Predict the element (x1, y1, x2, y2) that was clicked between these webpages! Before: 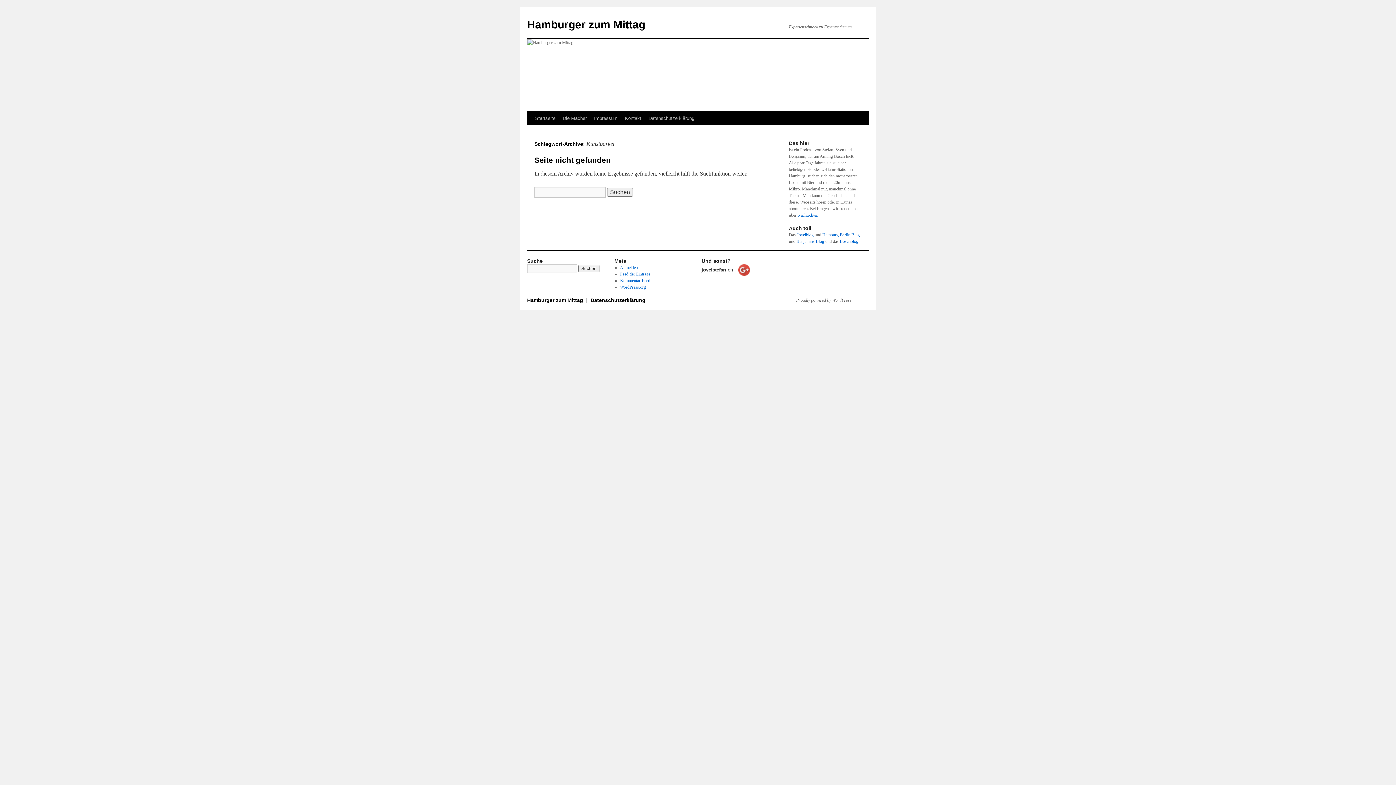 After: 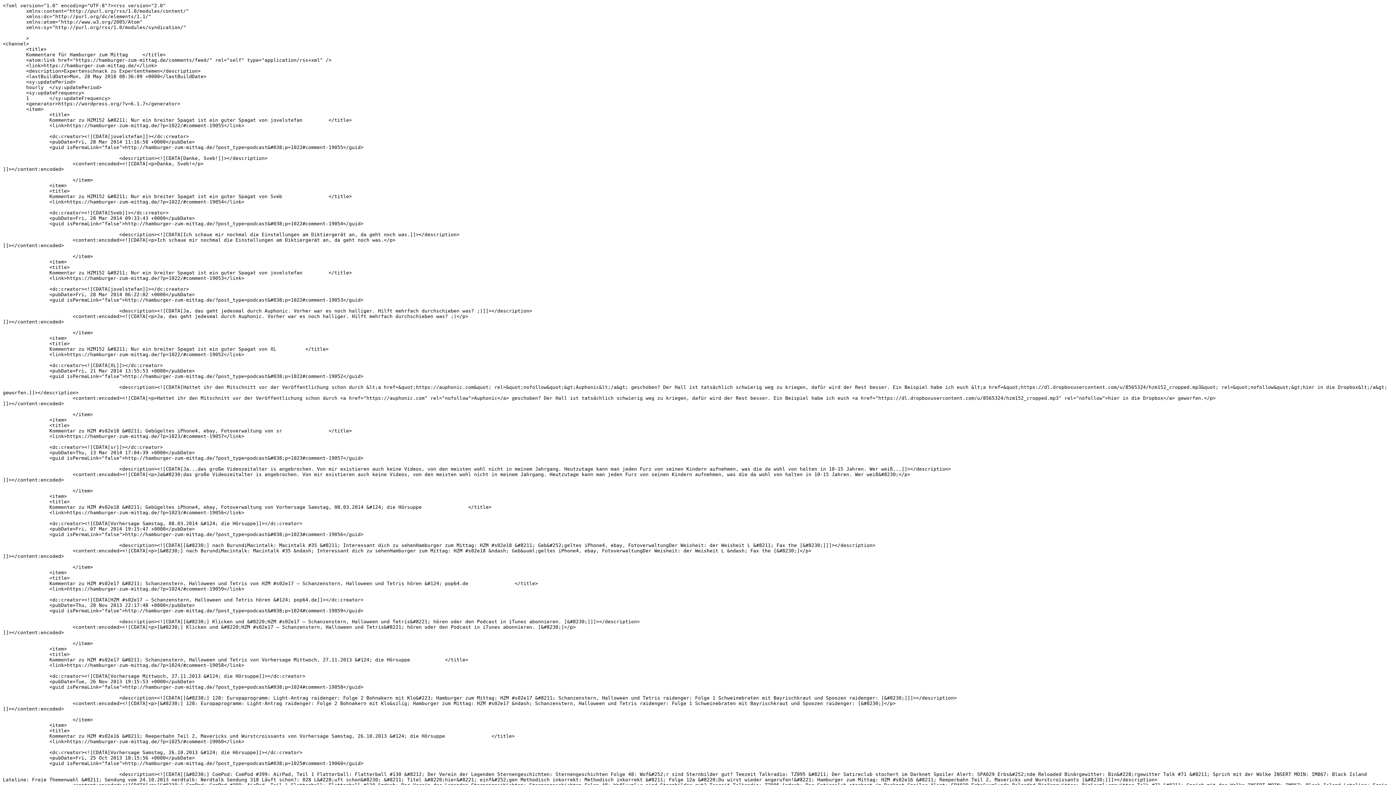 Action: label: Kommentar-Feed bbox: (620, 278, 650, 283)